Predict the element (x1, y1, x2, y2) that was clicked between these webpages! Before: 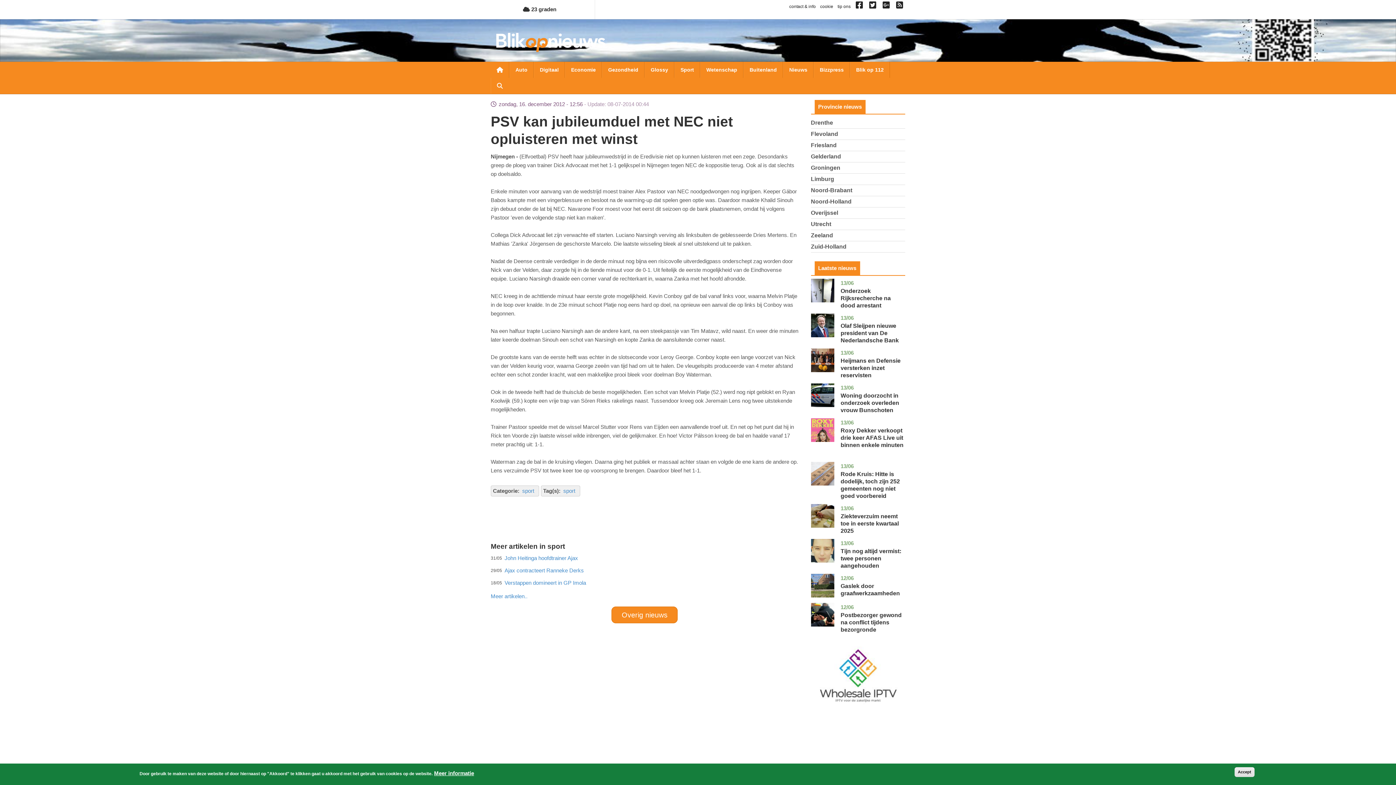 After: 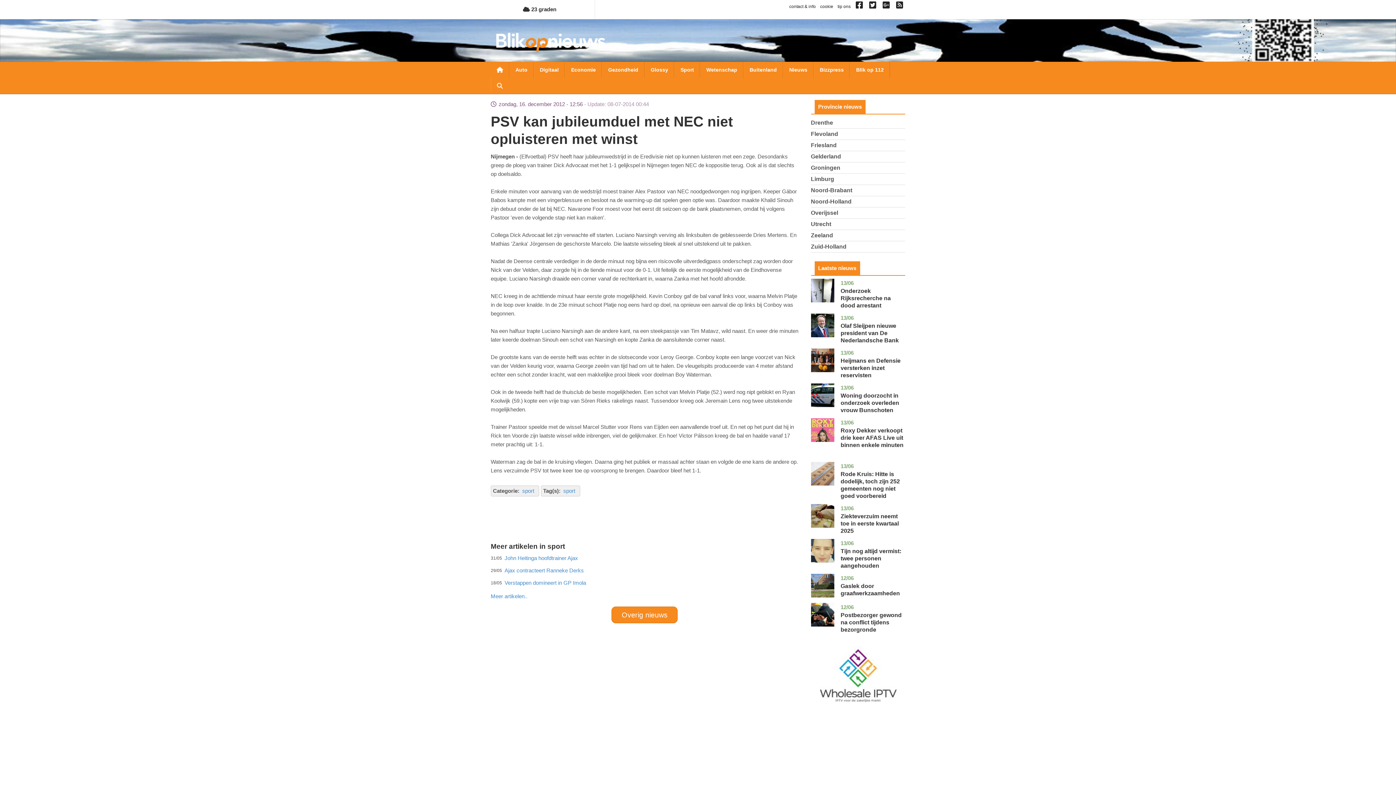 Action: bbox: (882, 4, 892, 9) label:  